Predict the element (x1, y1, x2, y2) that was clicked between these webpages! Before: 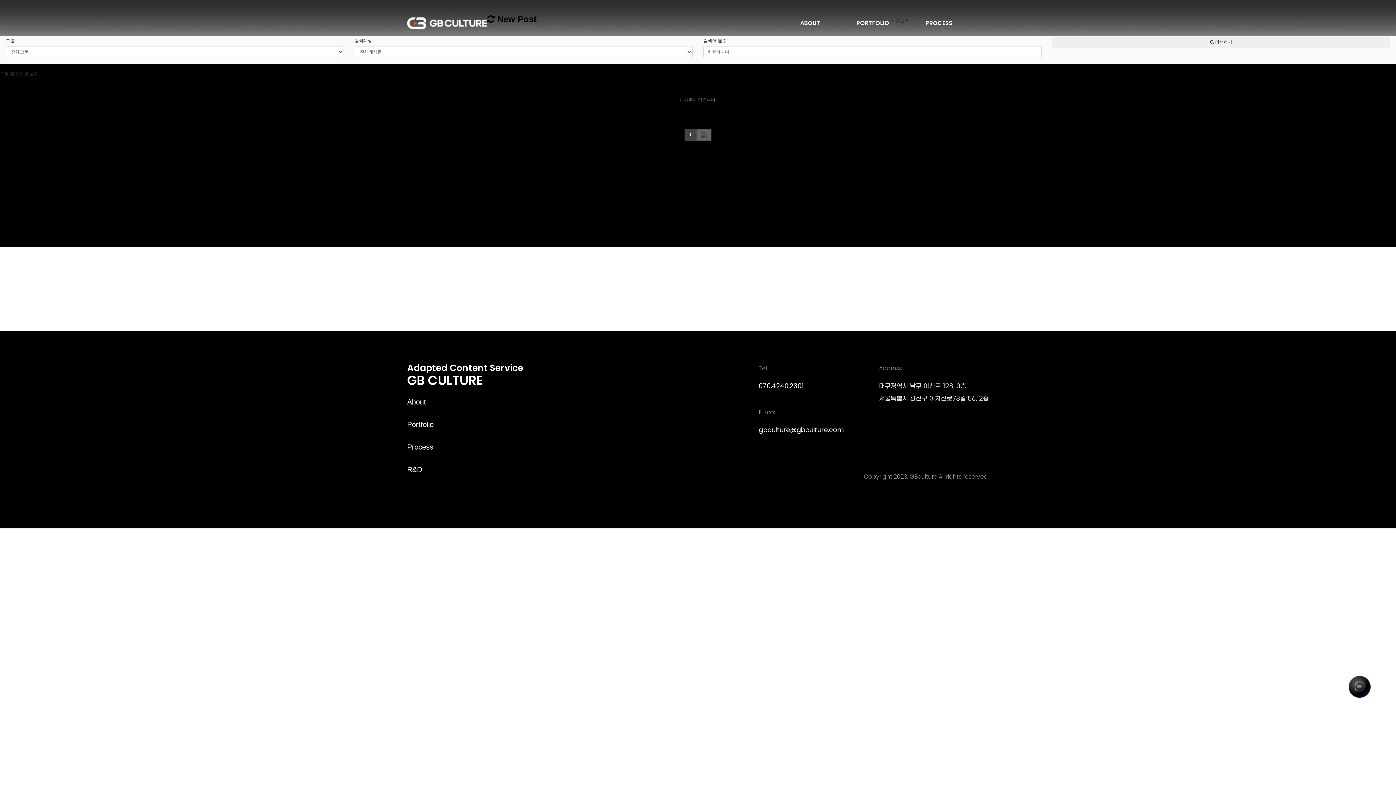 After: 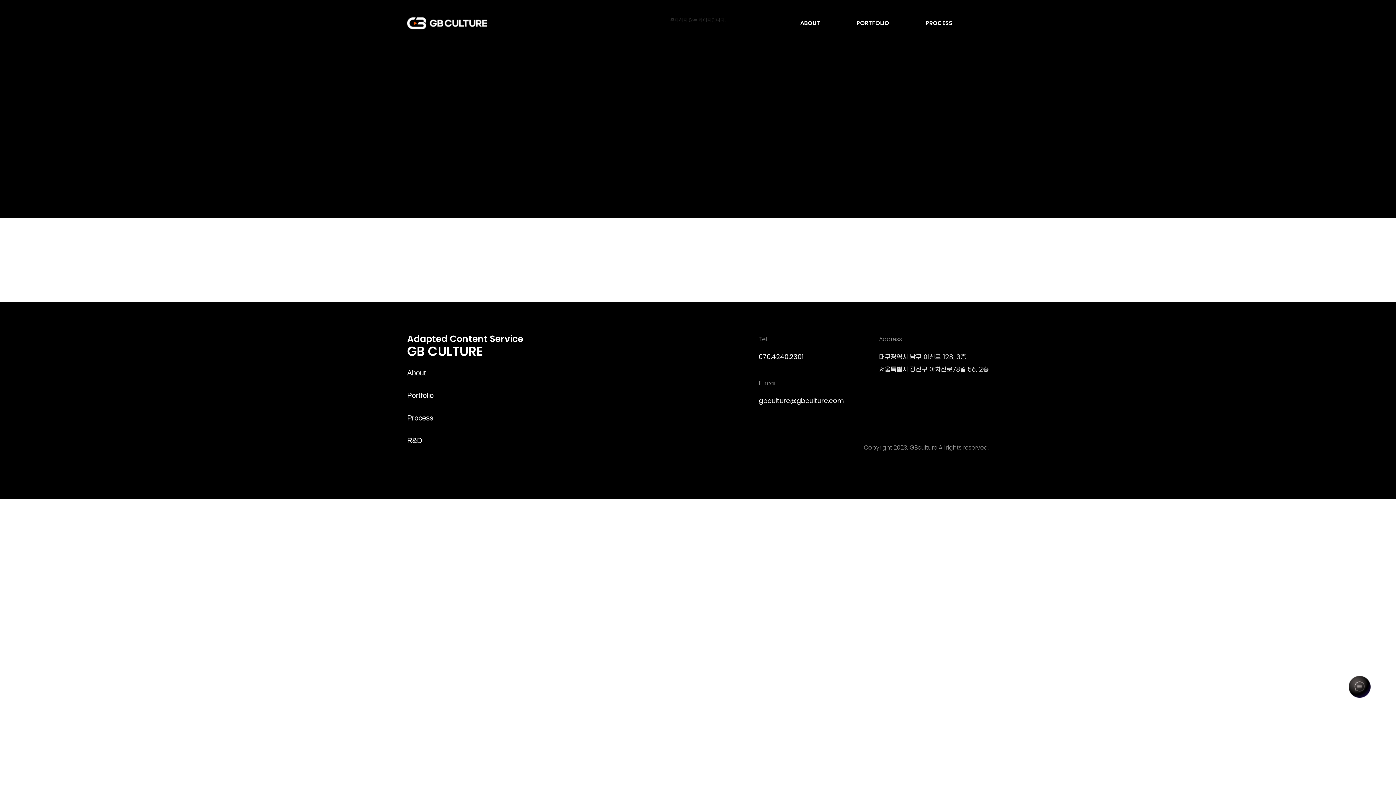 Action: bbox: (407, 465, 422, 473) label: R&D